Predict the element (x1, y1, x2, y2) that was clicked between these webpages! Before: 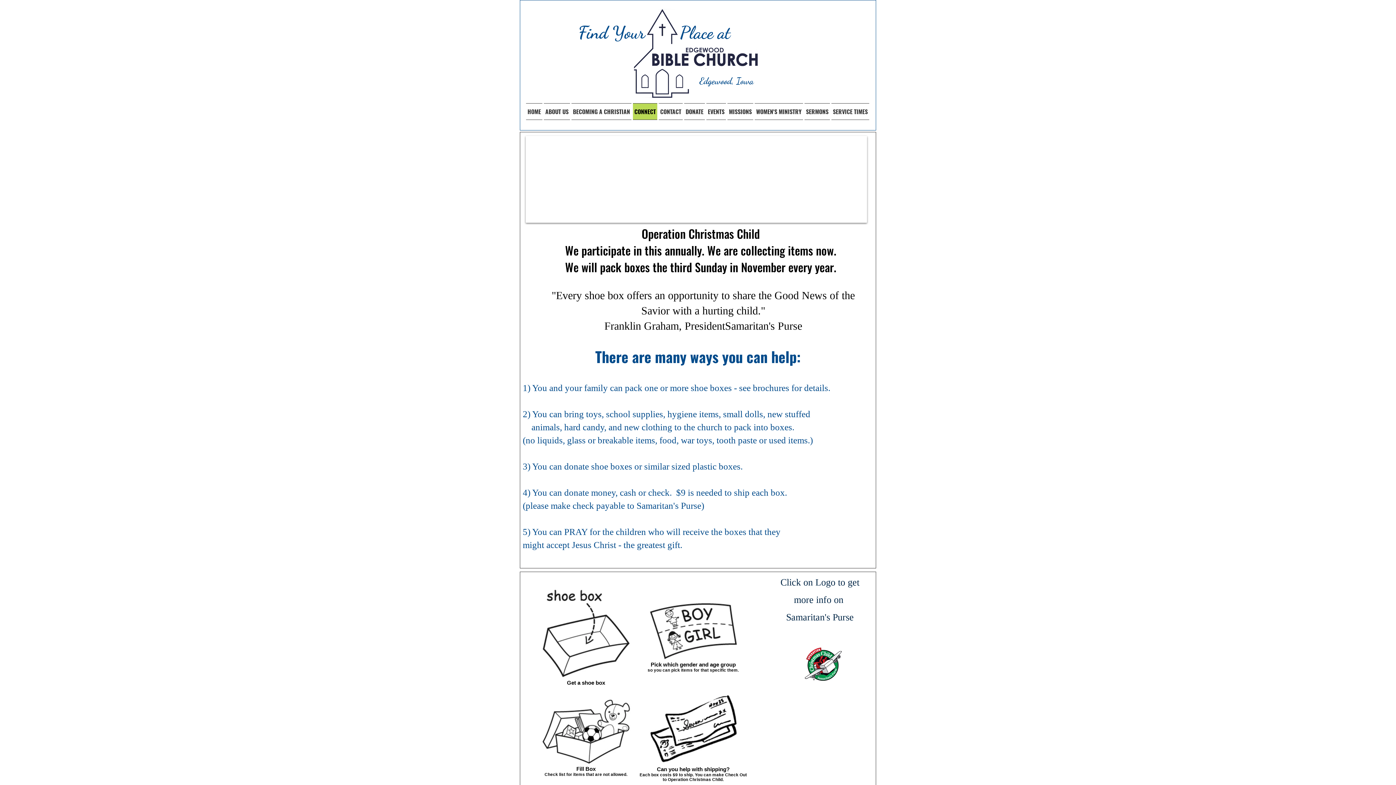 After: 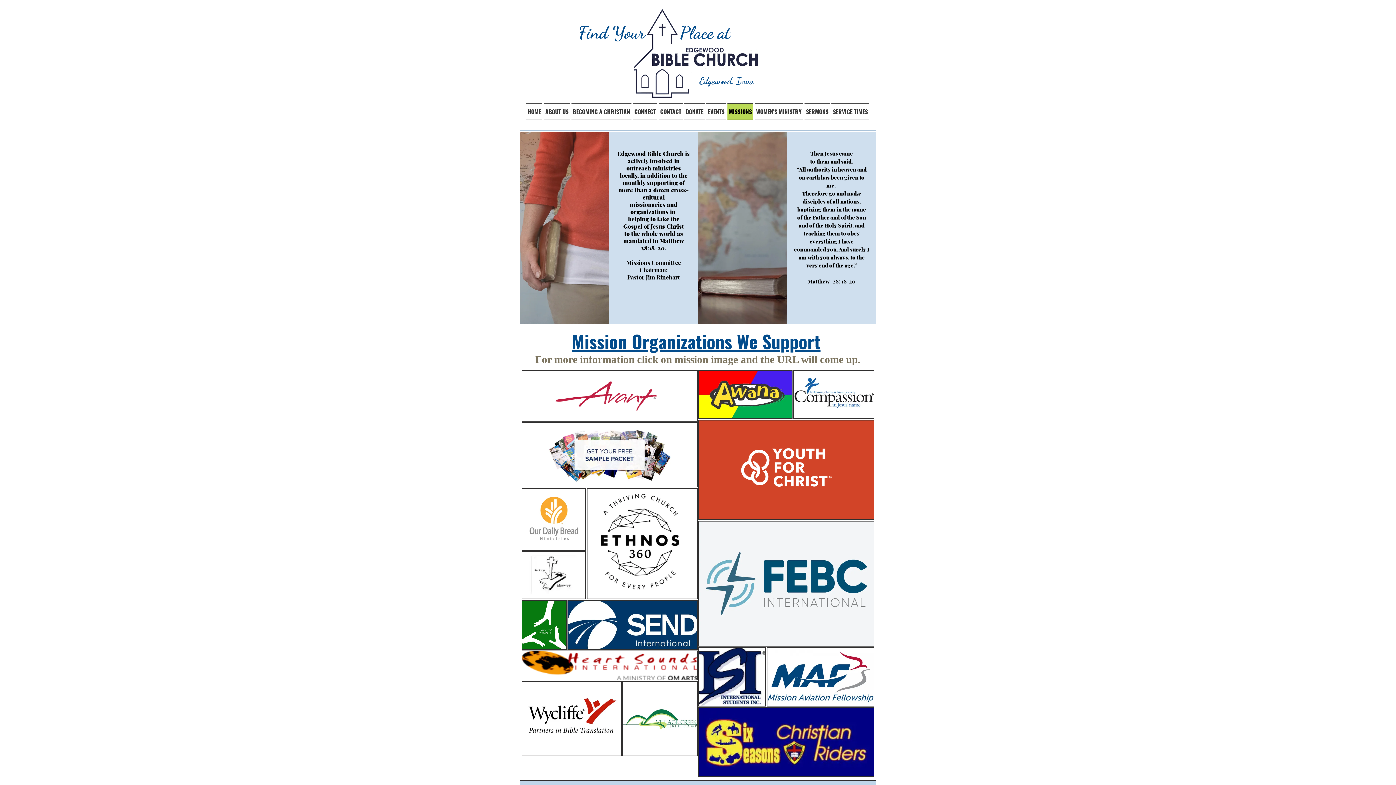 Action: label: MISSIONS bbox: (726, 103, 754, 120)